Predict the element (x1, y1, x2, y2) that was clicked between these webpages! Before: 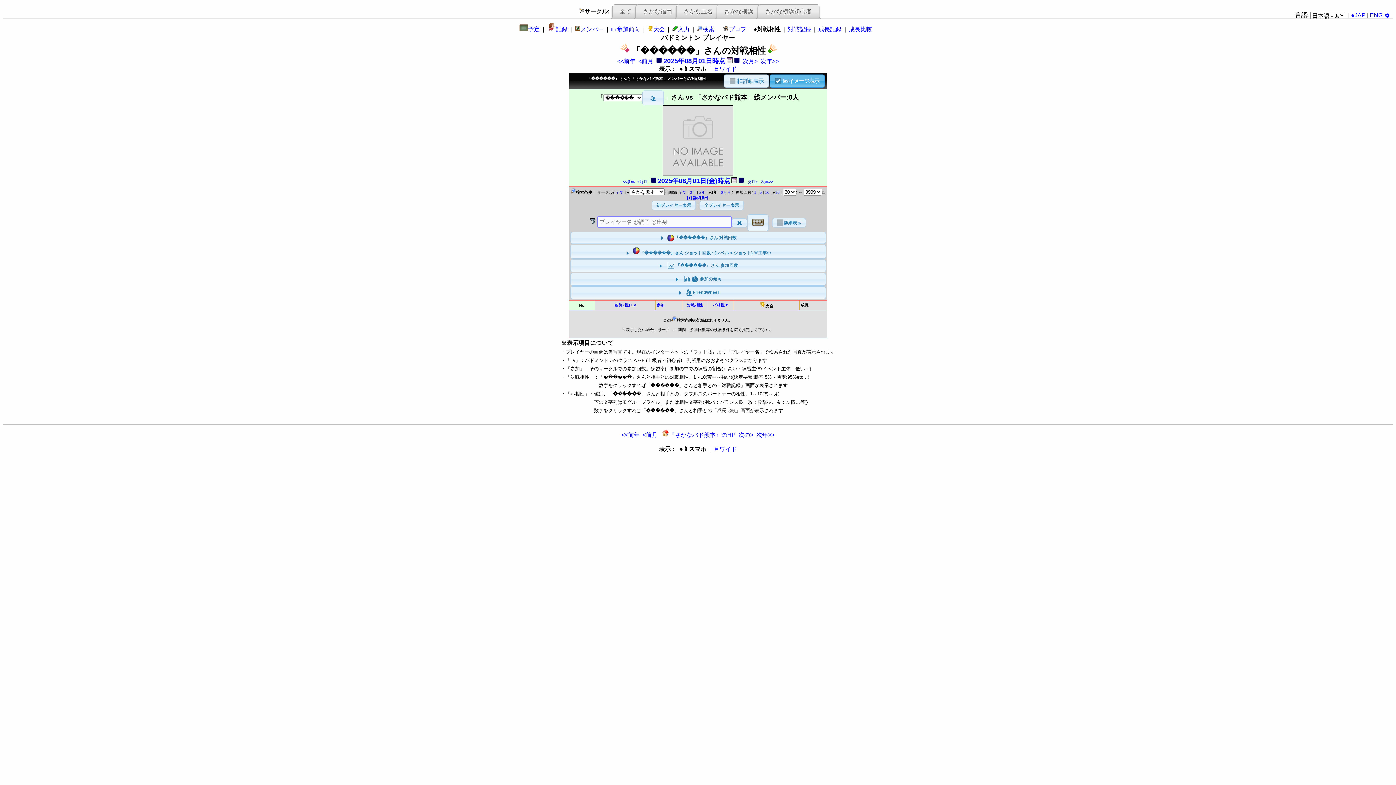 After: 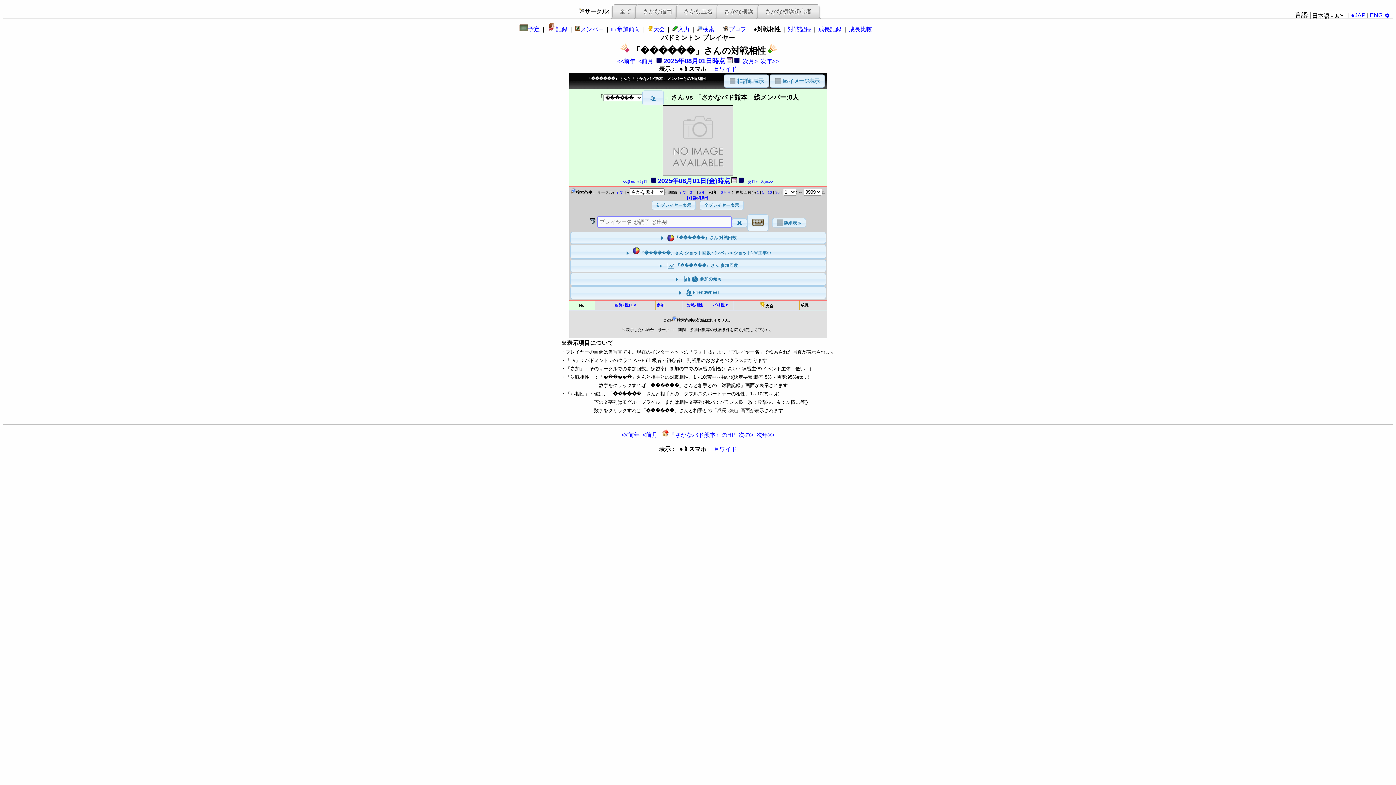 Action: label: 全て bbox: (615, 190, 623, 194)